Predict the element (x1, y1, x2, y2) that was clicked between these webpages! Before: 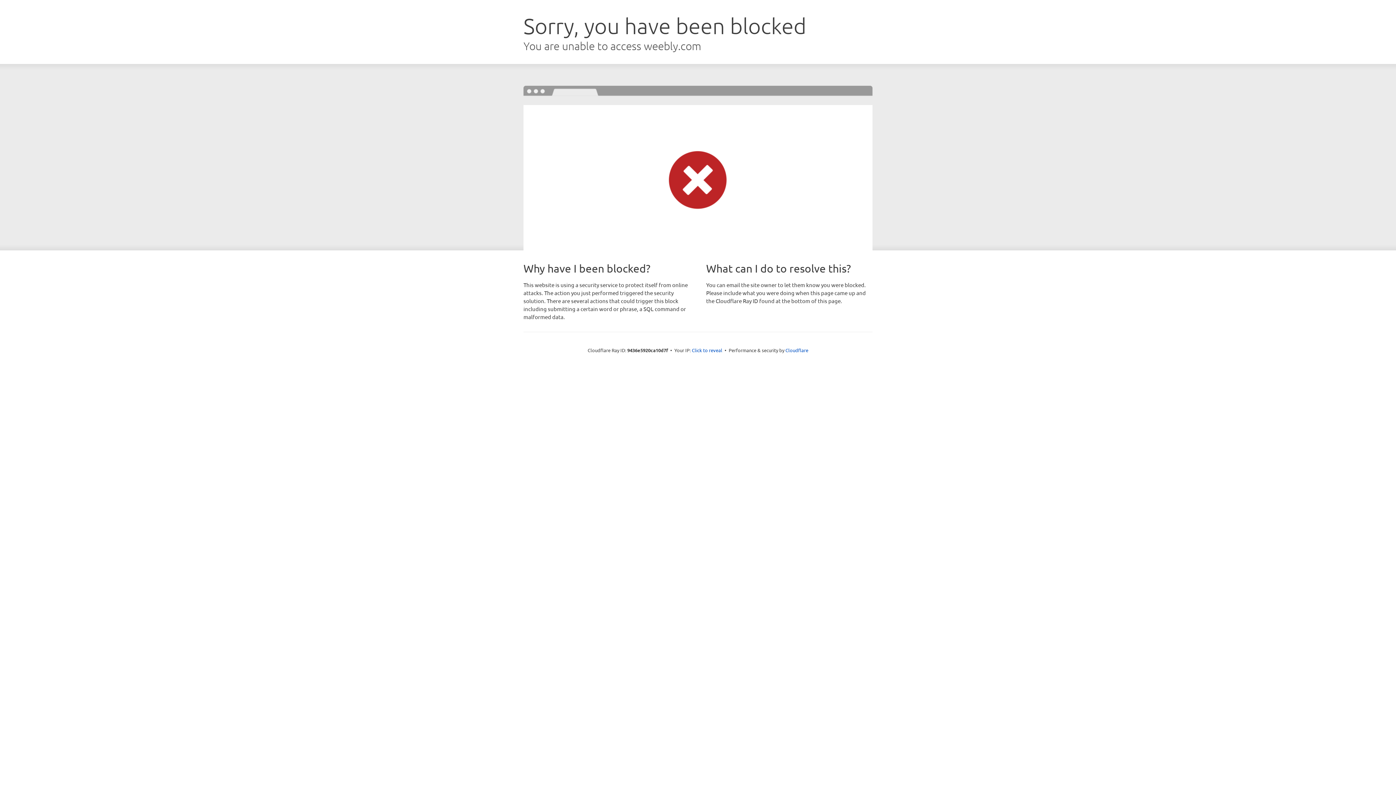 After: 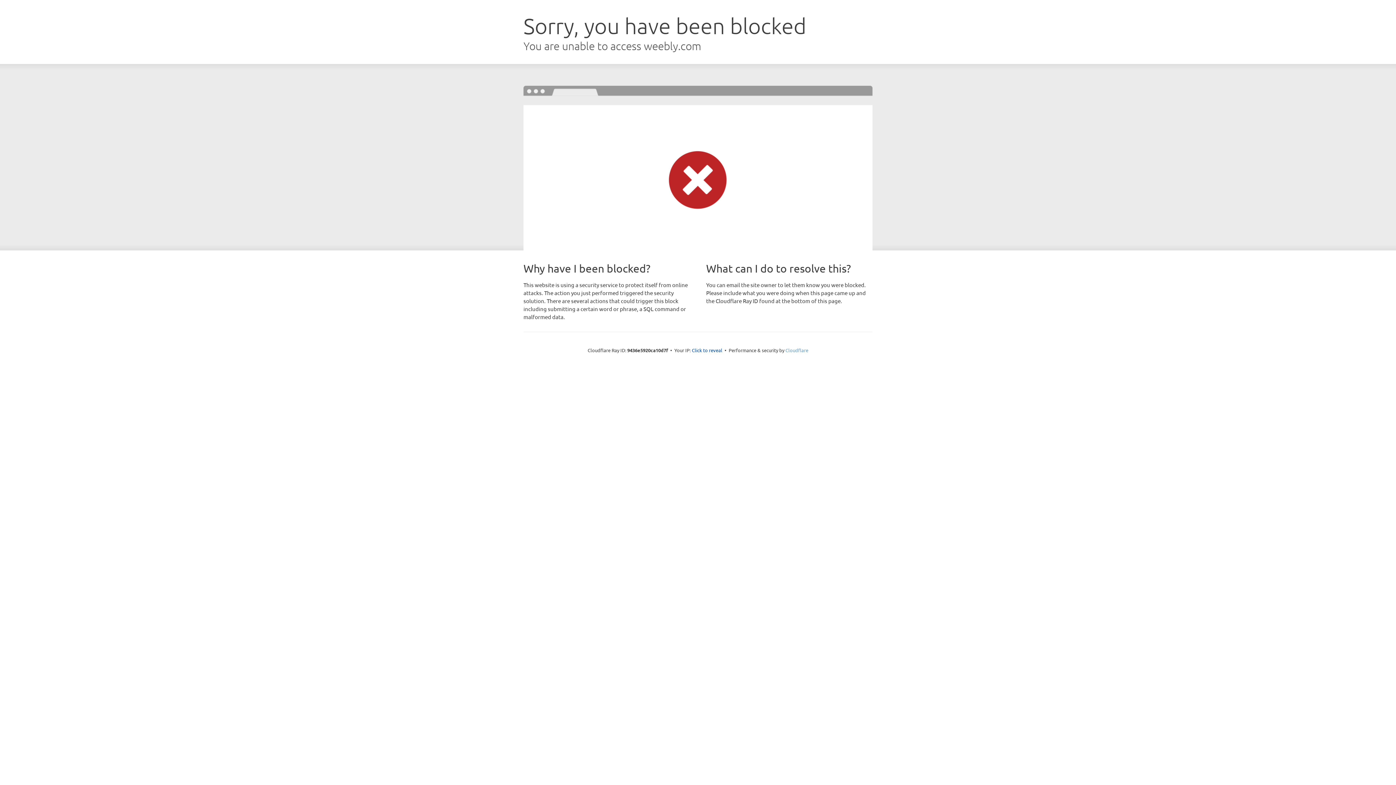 Action: label: Cloudflare bbox: (785, 347, 808, 353)